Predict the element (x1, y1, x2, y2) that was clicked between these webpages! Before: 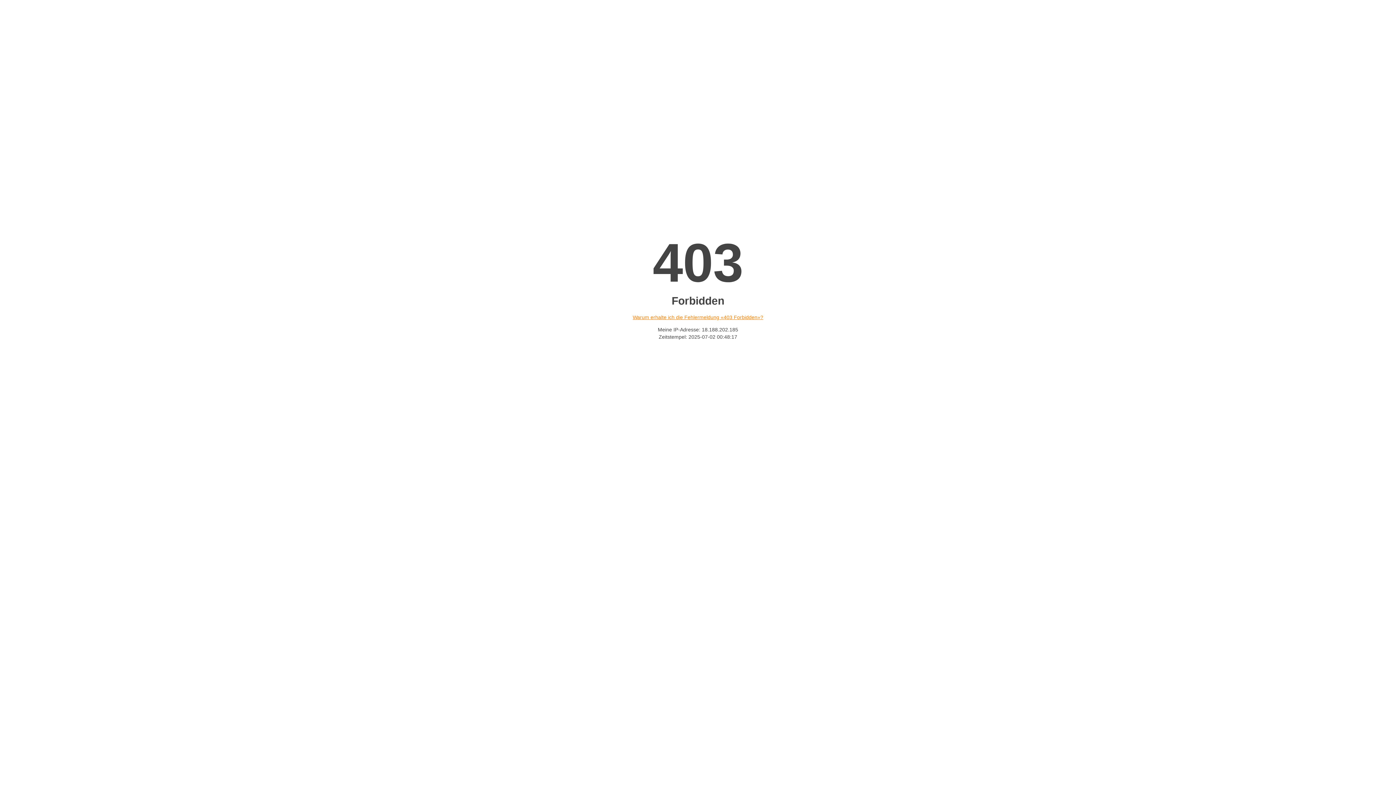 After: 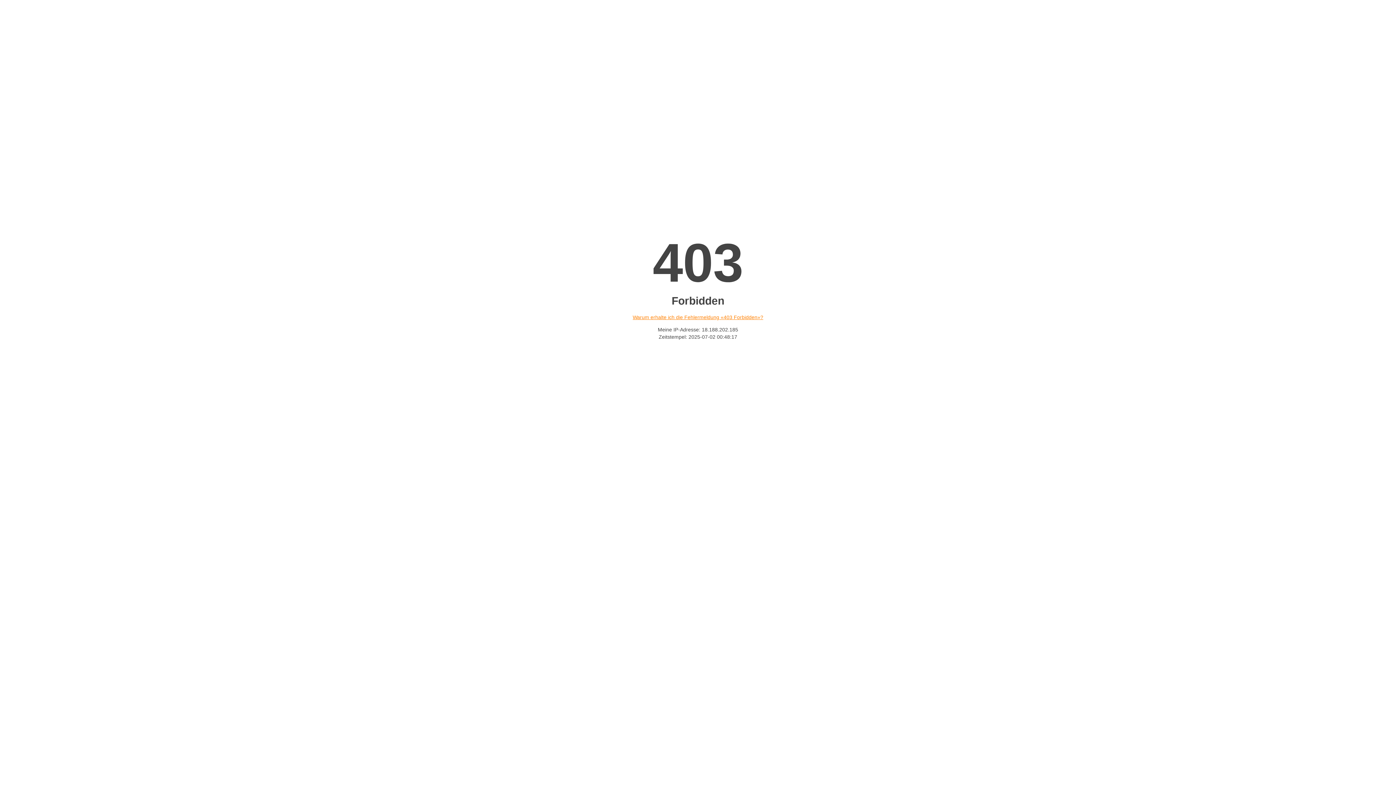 Action: label: Warum erhalte ich die Fehlermeldung «403 Forbidden»? bbox: (632, 314, 763, 320)